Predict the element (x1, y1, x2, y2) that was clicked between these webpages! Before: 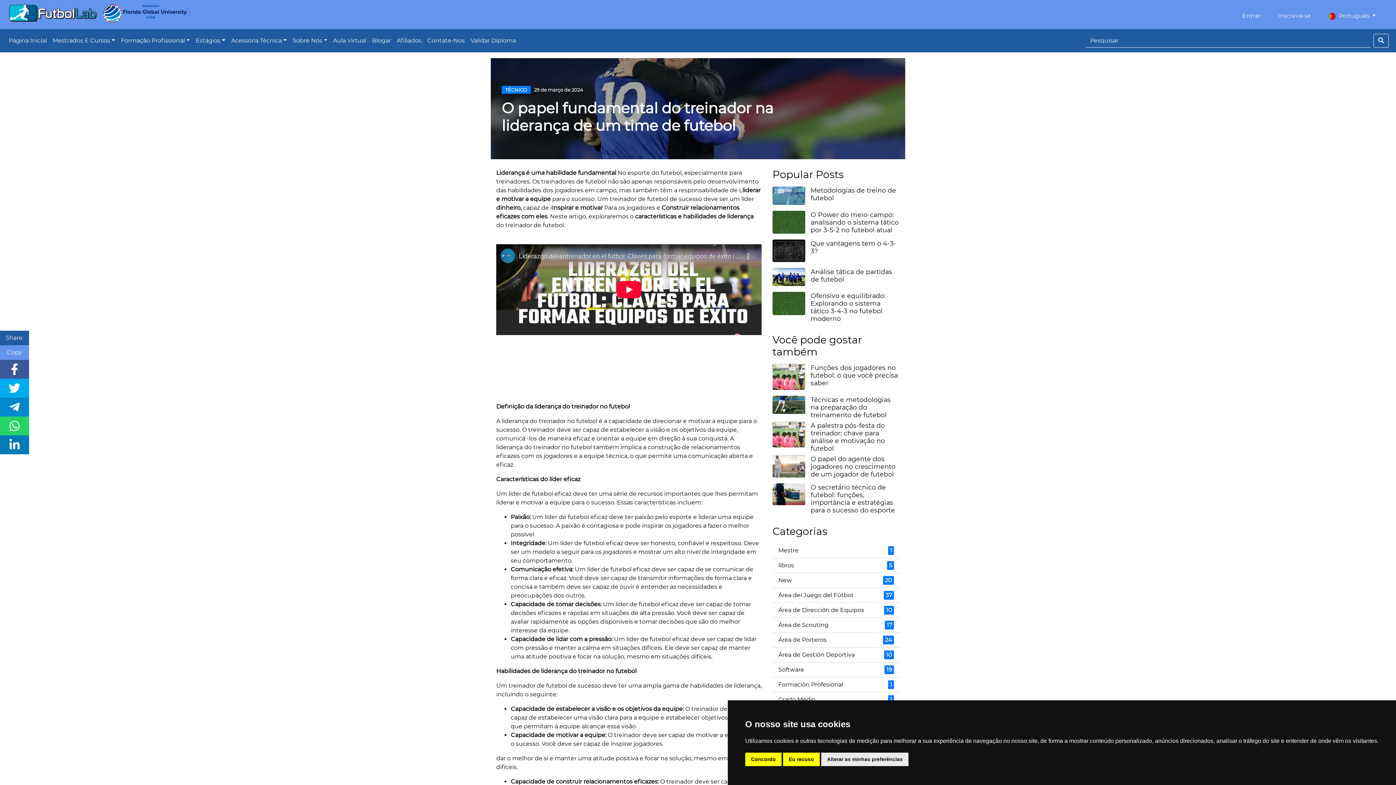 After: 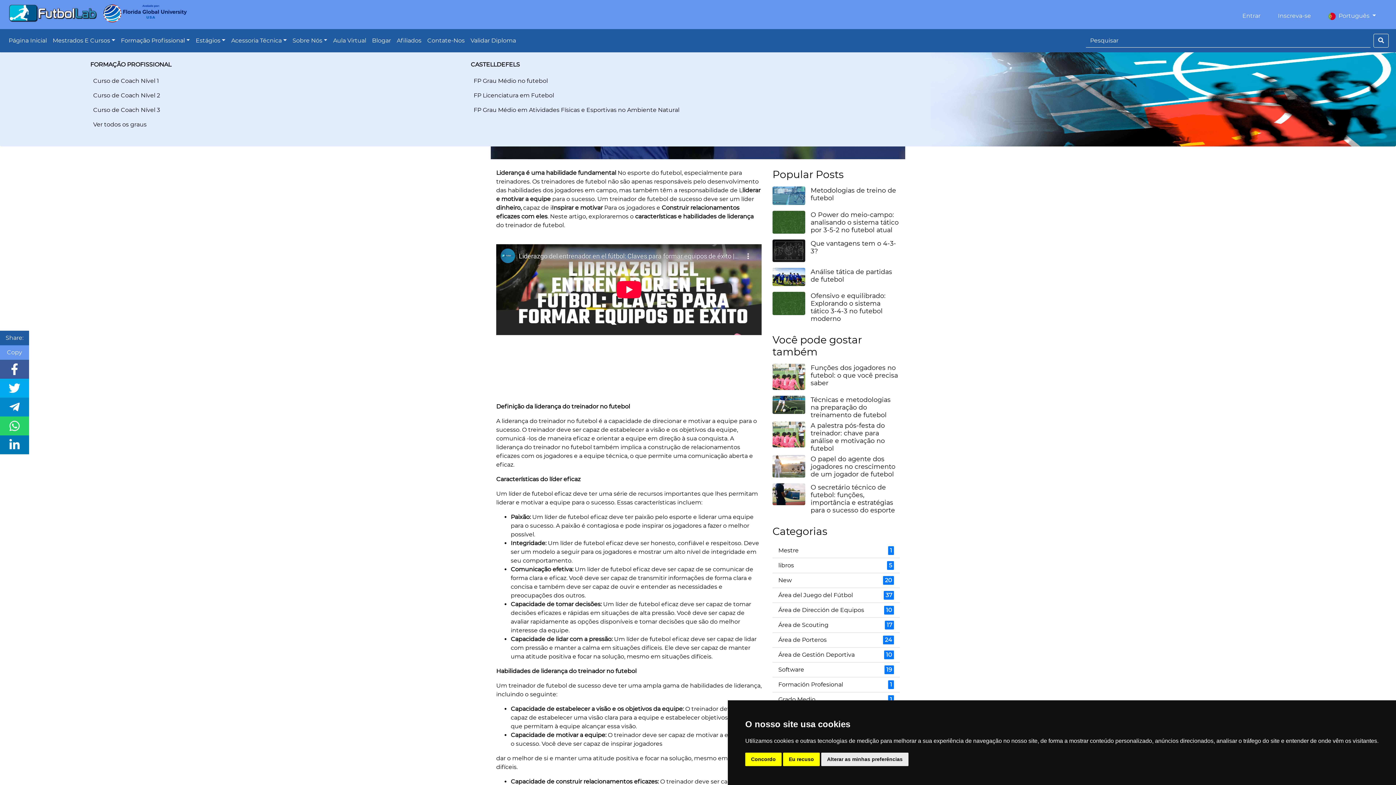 Action: bbox: (118, 30, 192, 50) label: Formação Profissional